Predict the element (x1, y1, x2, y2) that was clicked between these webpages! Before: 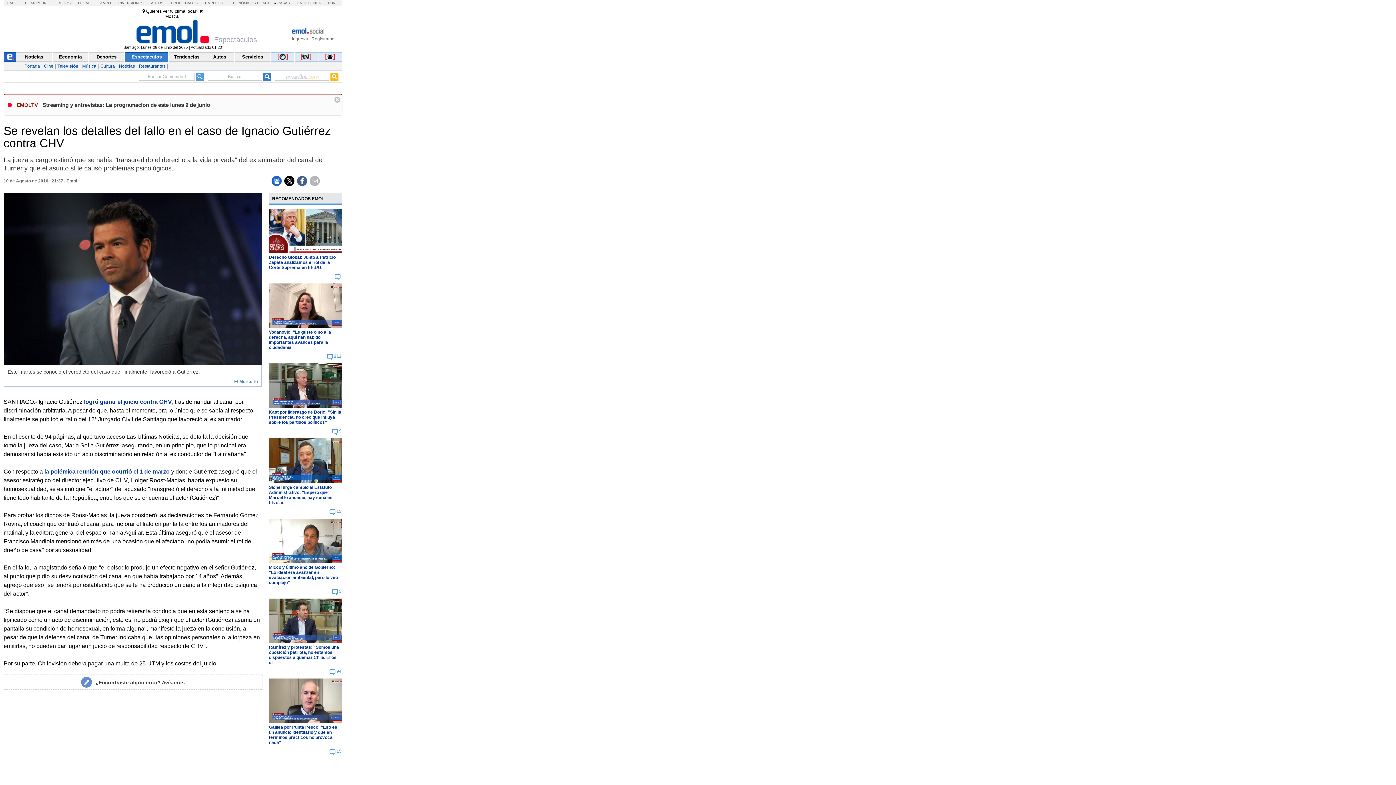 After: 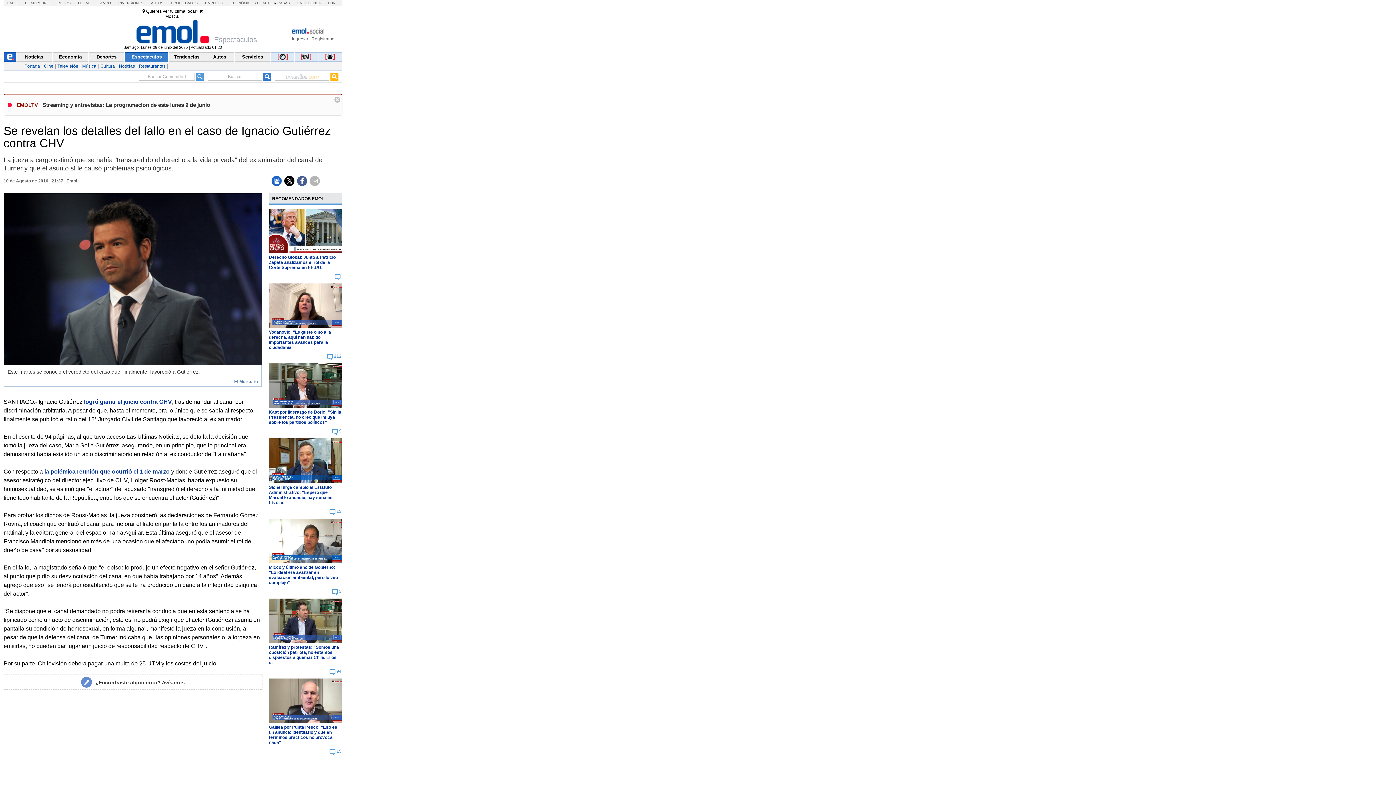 Action: bbox: (277, 1, 290, 5) label: CASAS